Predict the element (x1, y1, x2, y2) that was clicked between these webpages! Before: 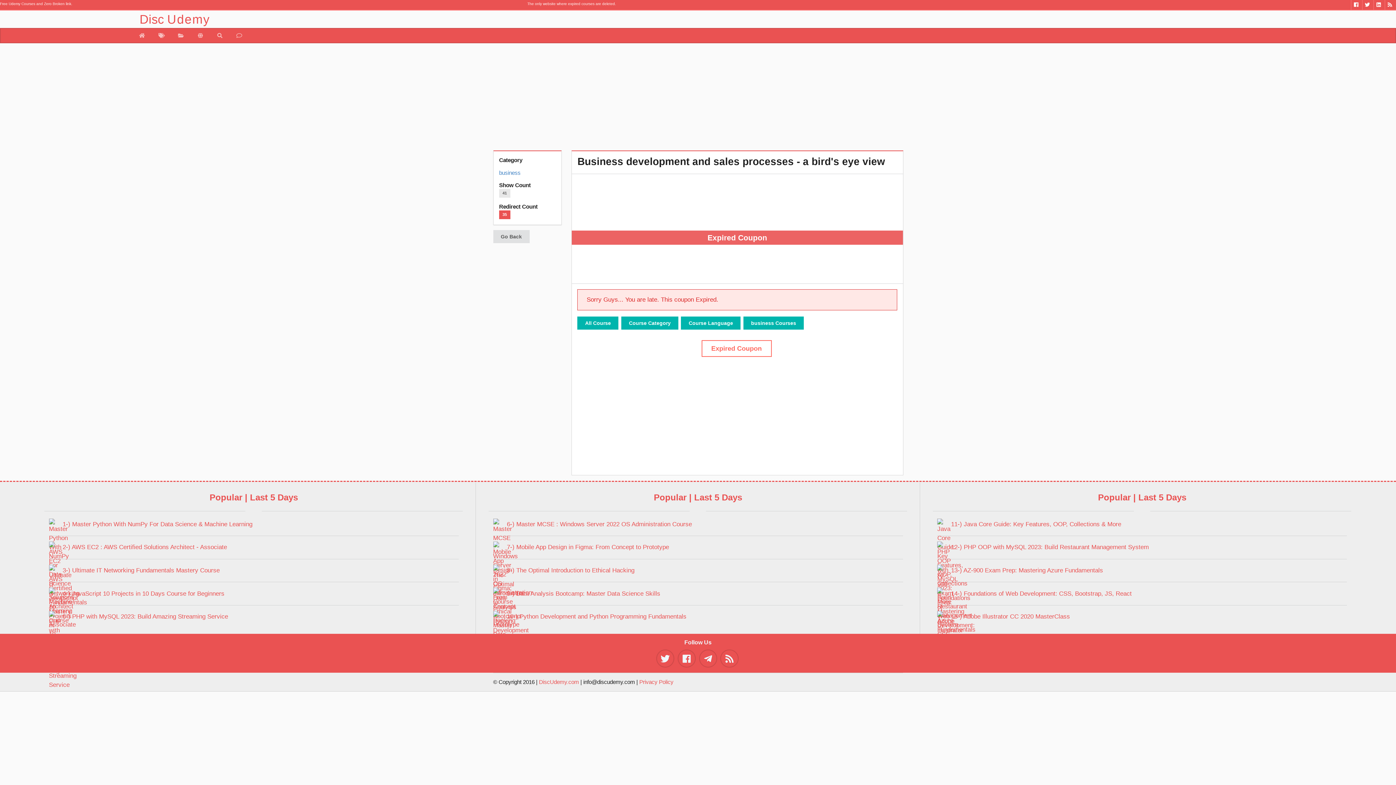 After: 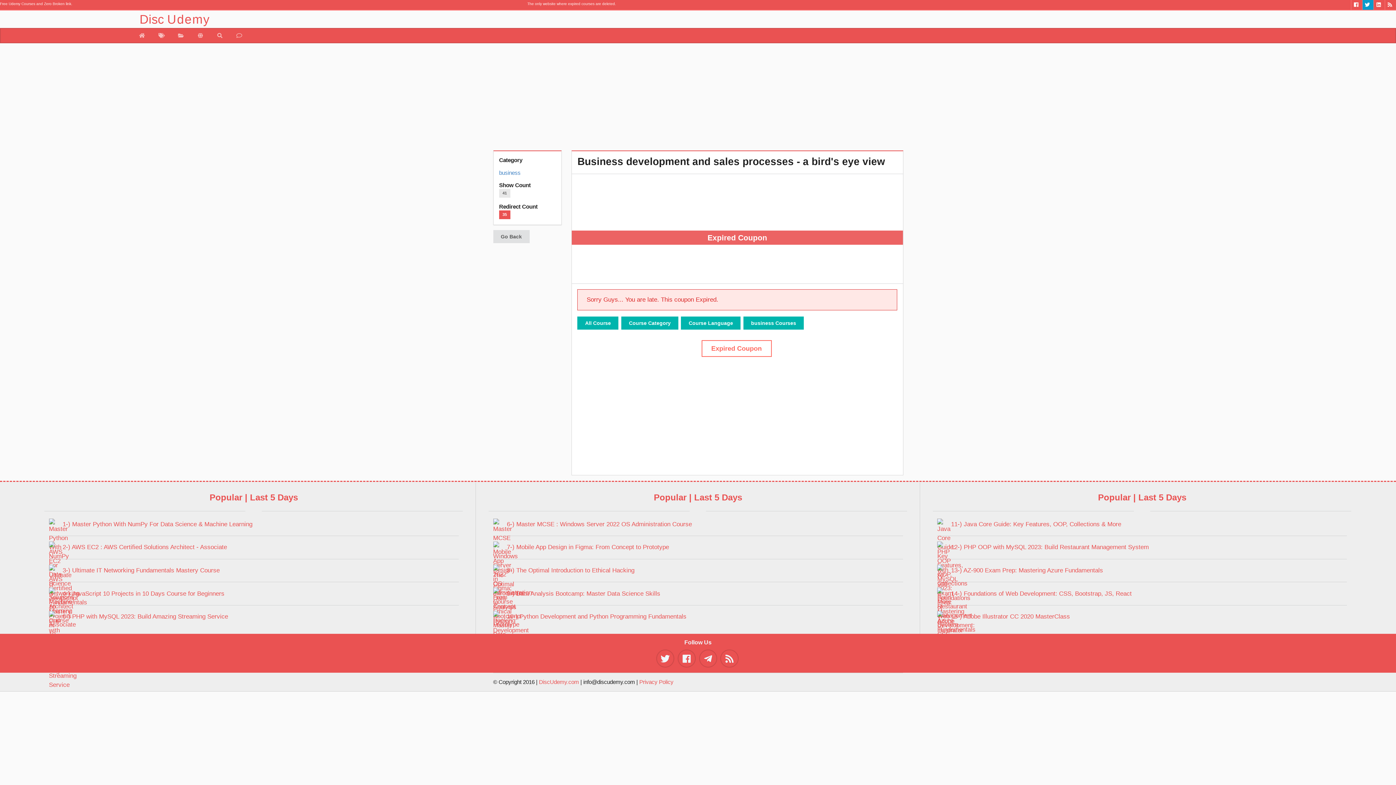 Action: bbox: (1362, 0, 1373, 9)